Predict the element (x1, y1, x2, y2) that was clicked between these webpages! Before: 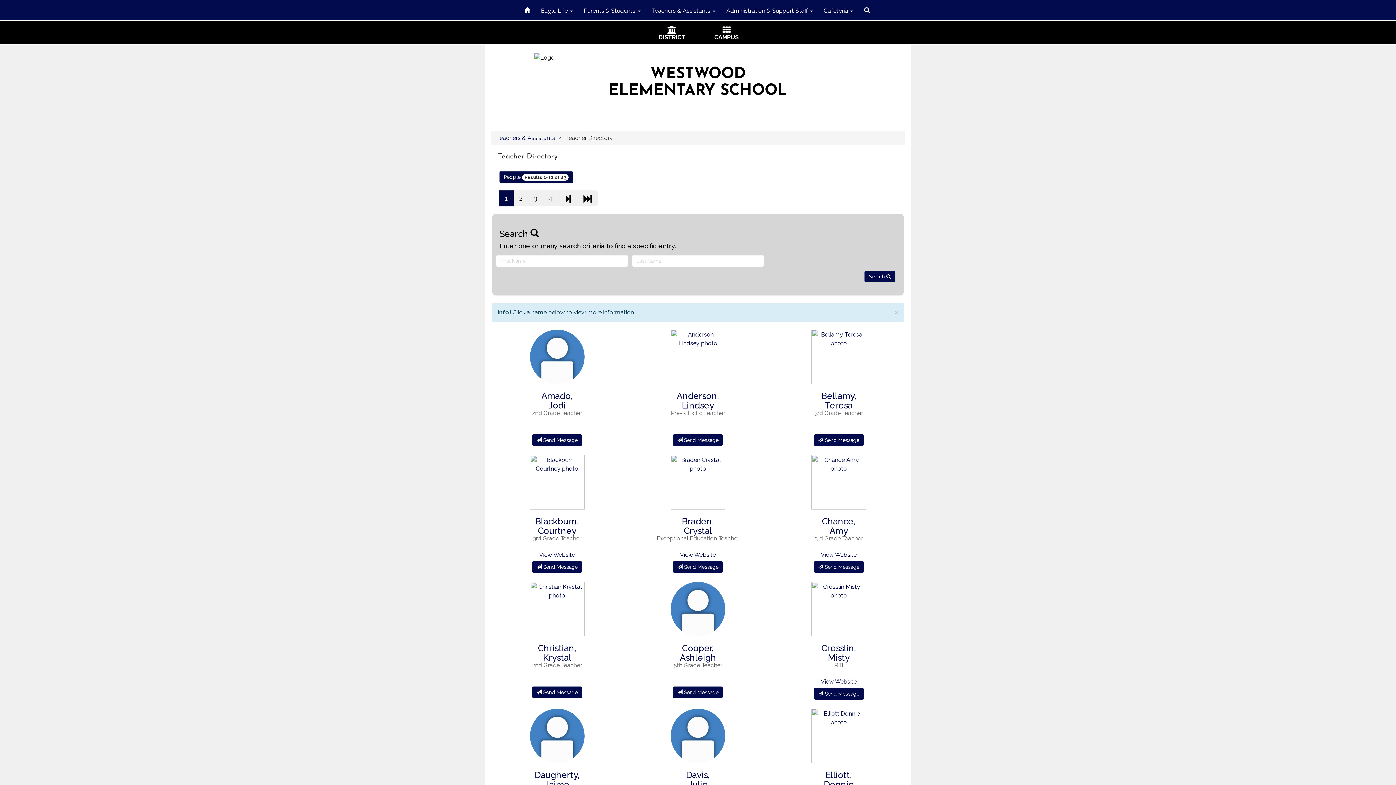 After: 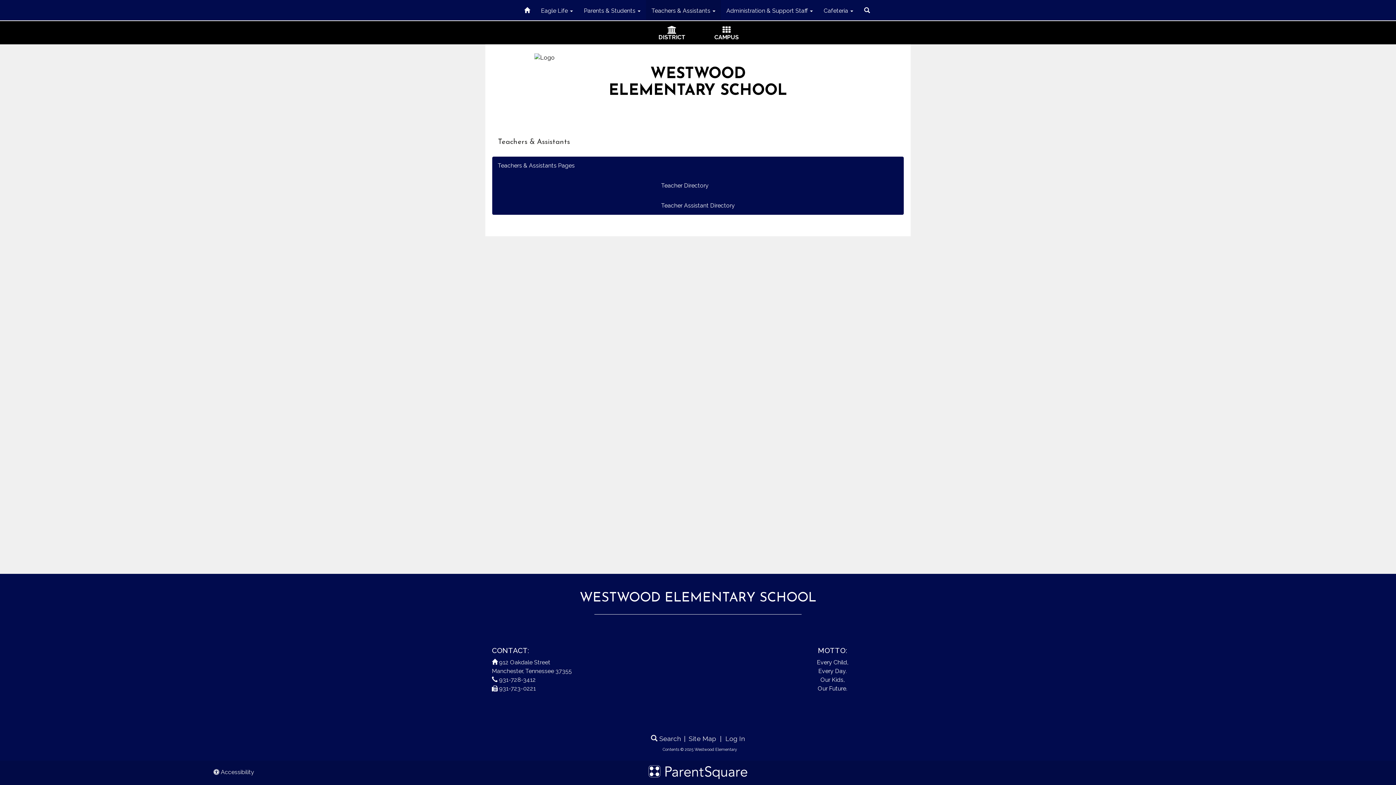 Action: label: Teachers & Assistants bbox: (496, 134, 555, 141)